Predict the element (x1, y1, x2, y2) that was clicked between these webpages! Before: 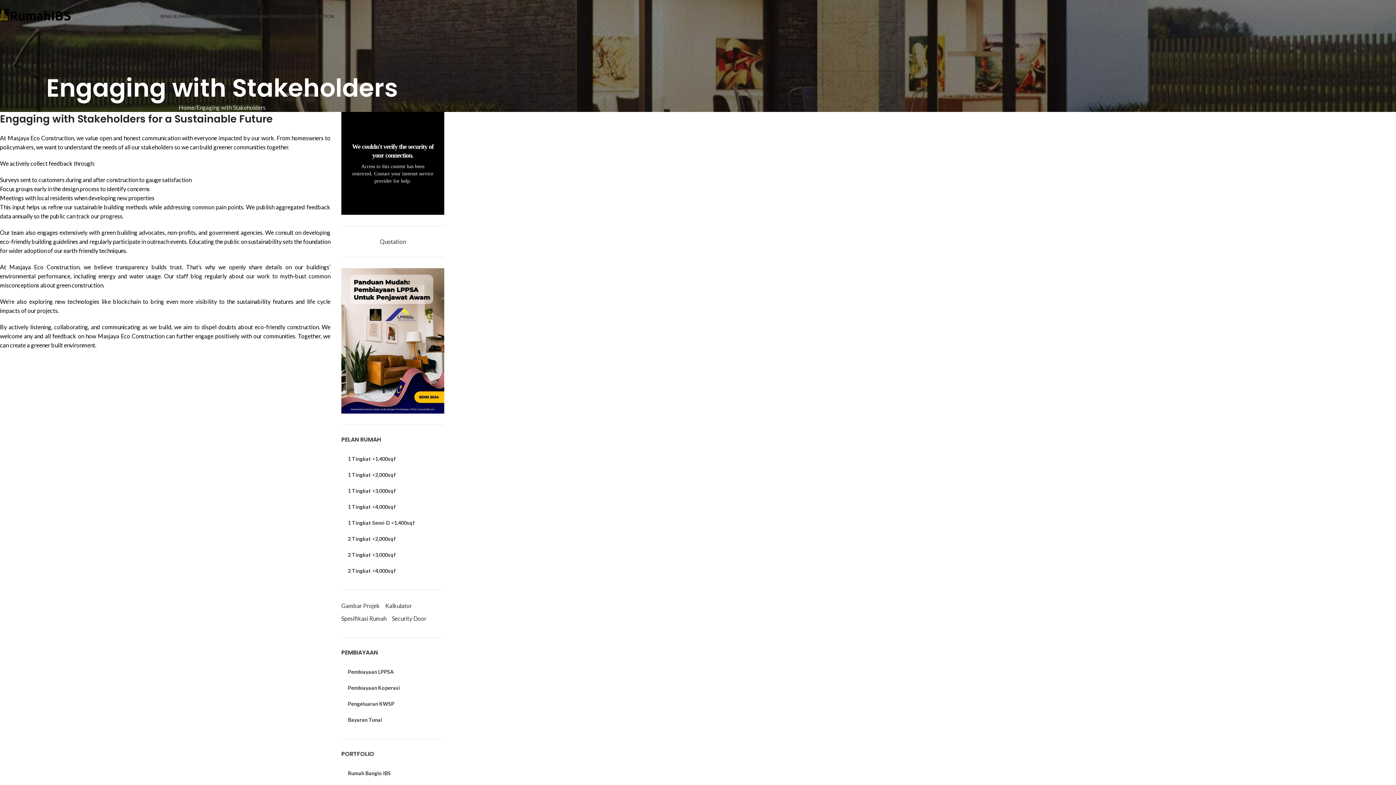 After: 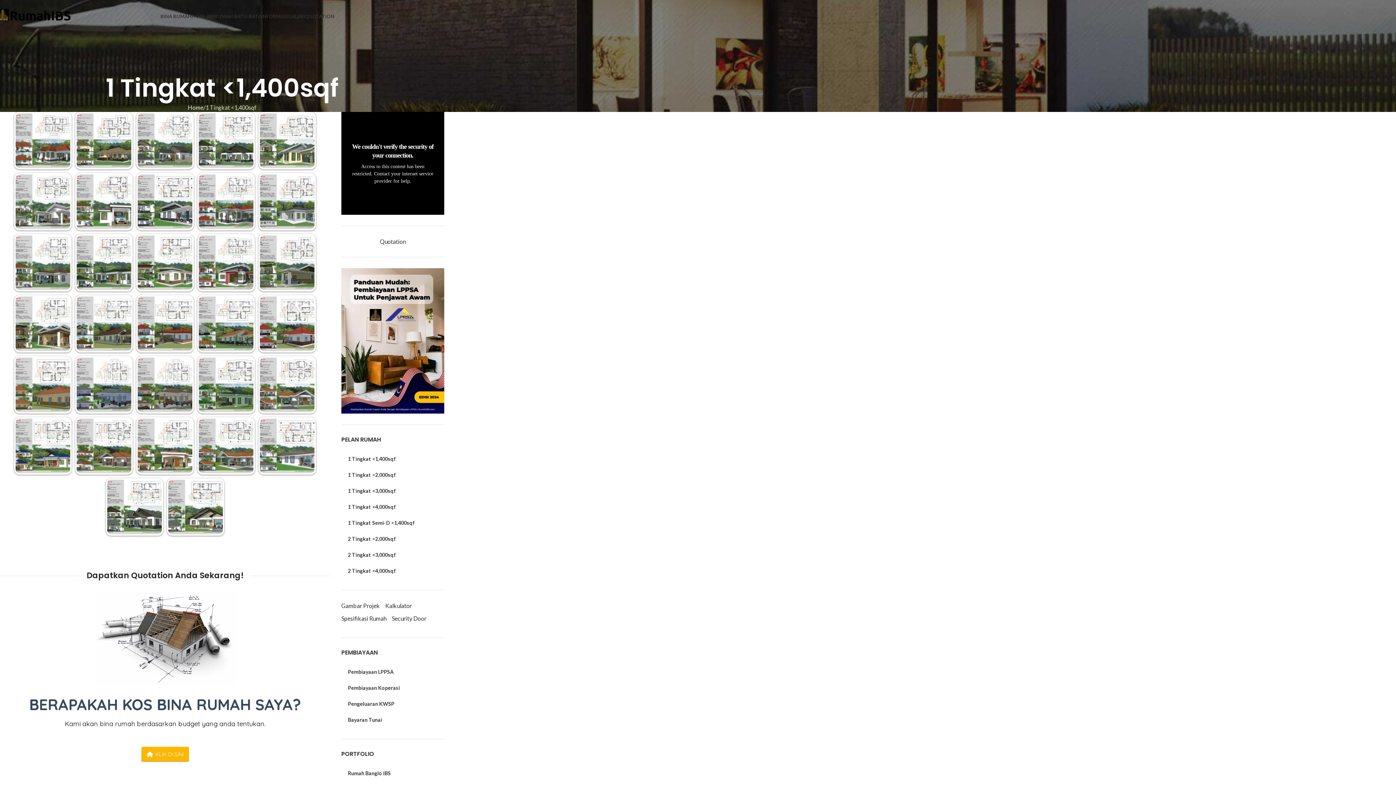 Action: bbox: (341, 451, 444, 467) label: 1 Tingkat <1,400sqf